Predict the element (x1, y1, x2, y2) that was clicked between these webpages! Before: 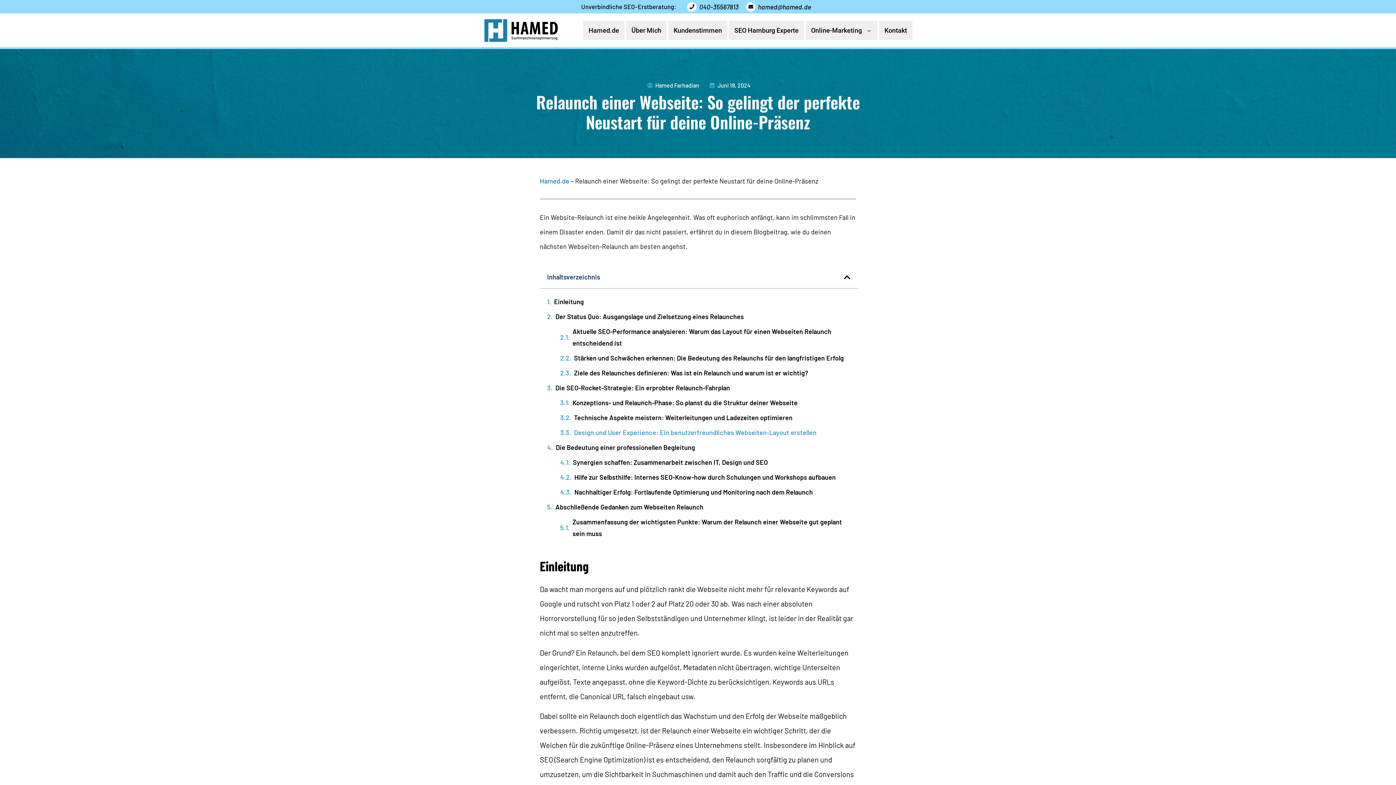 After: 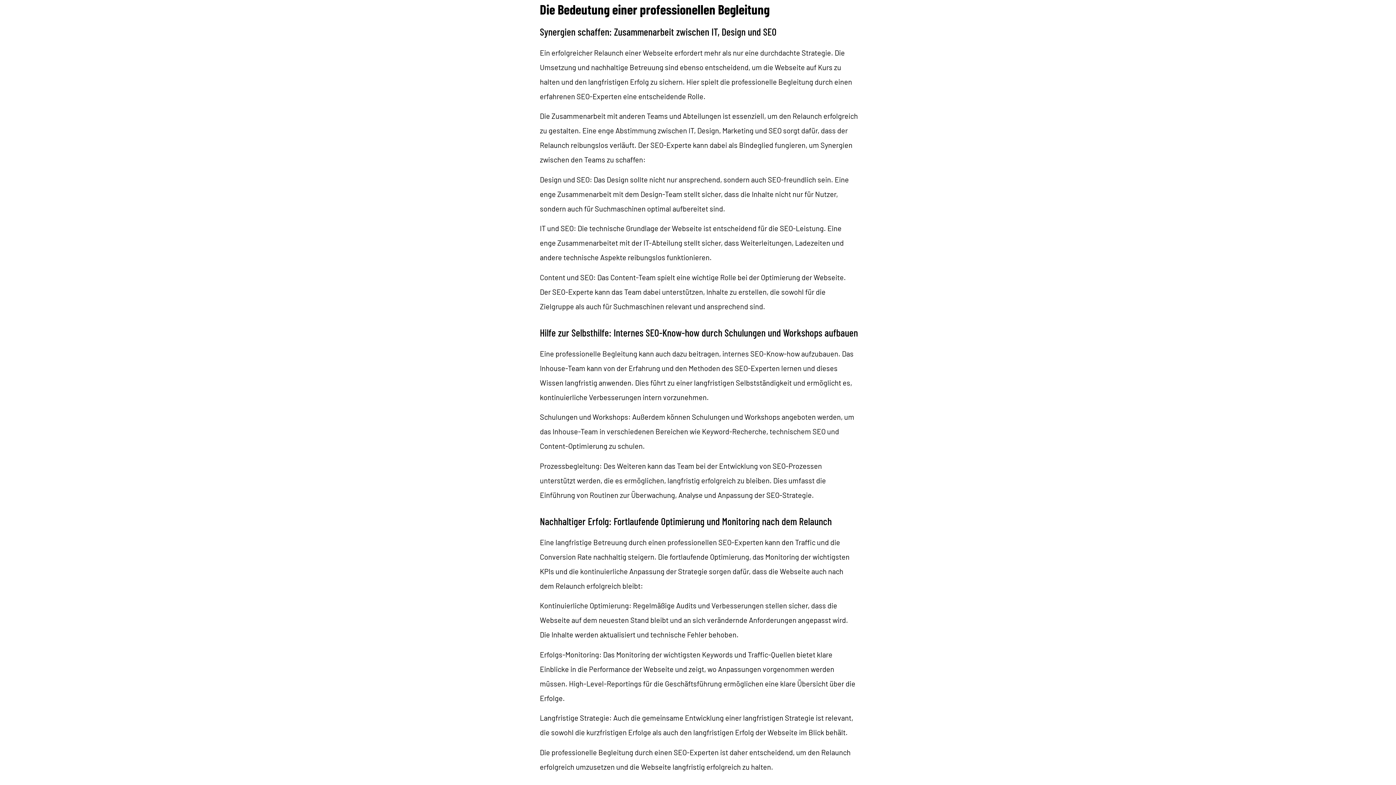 Action: bbox: (556, 441, 695, 453) label: Die Bedeutung einer professionellen Begleitung